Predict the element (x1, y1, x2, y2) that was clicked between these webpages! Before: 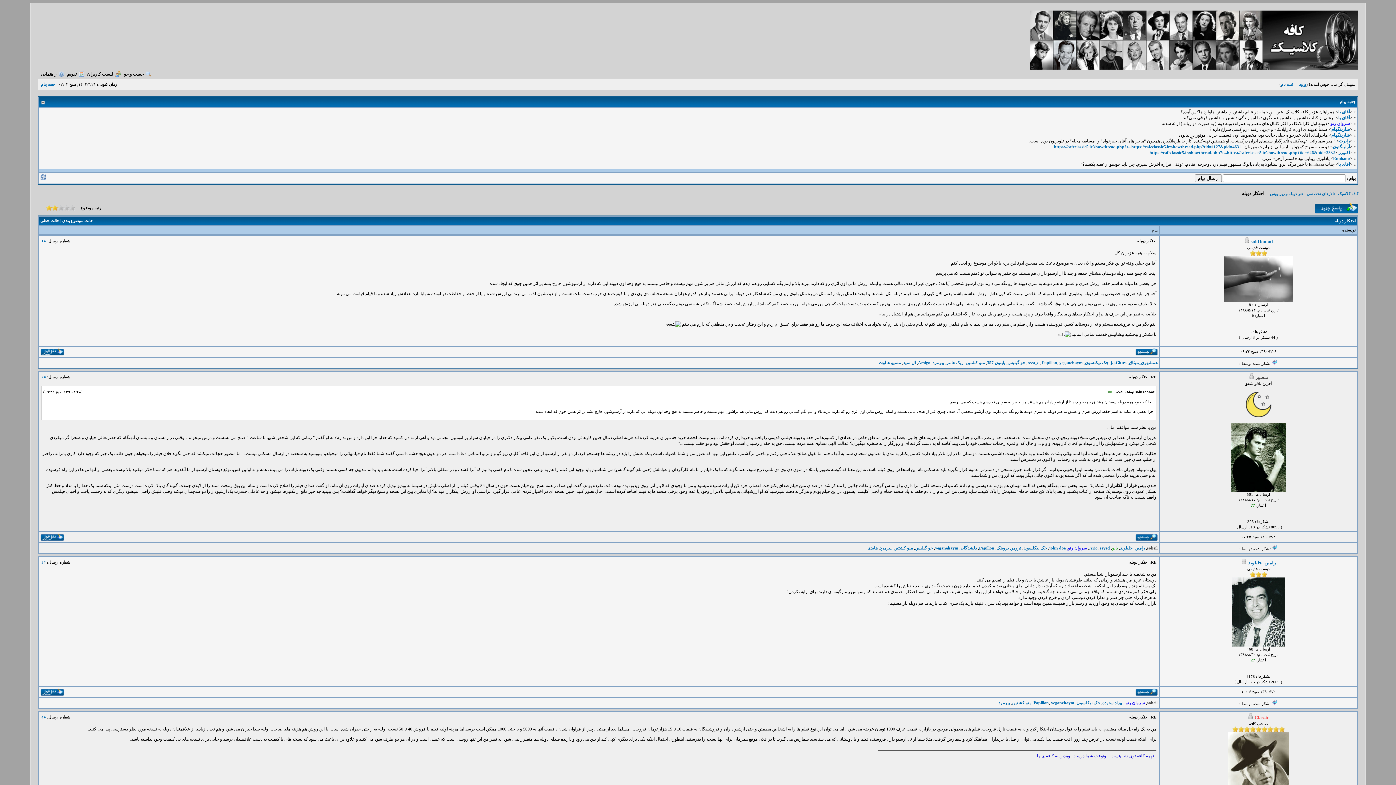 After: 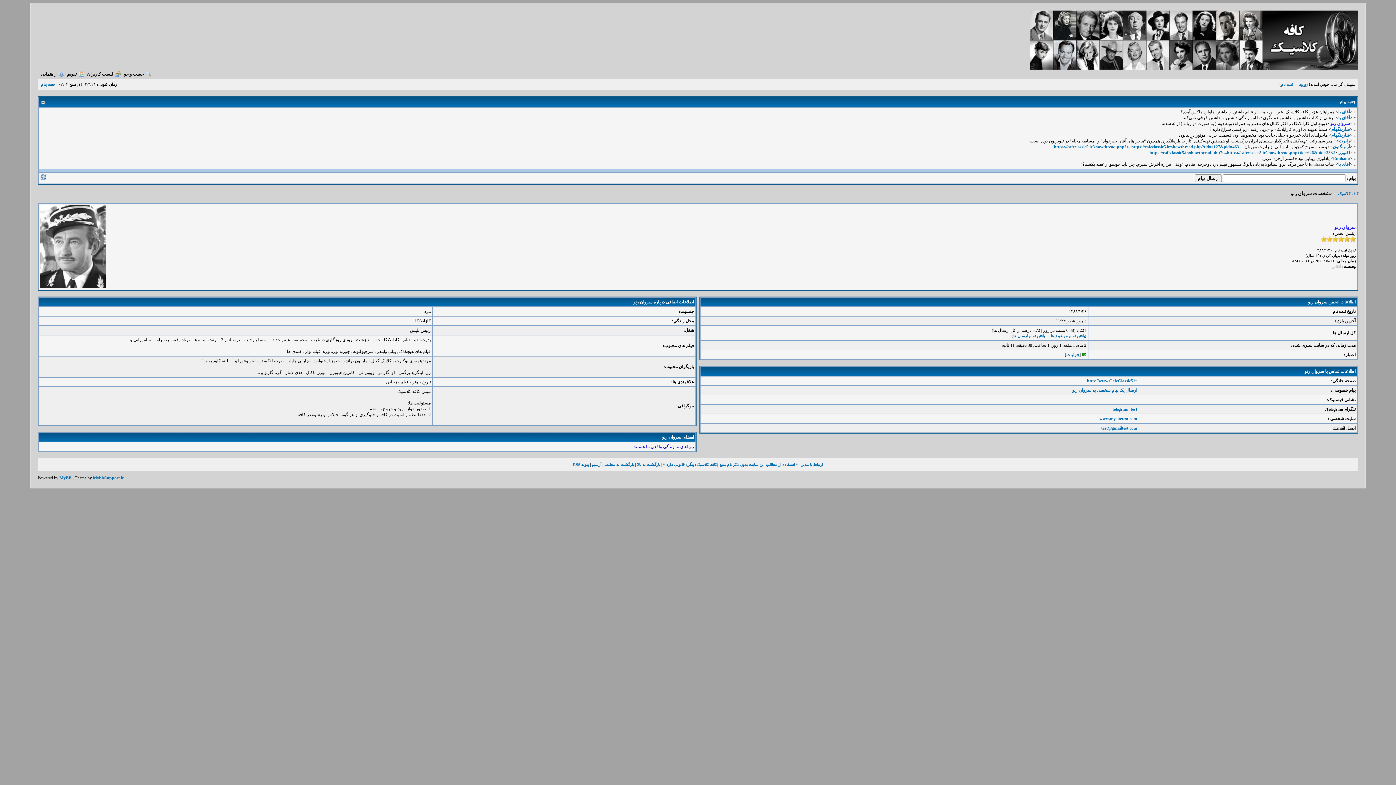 Action: label: سروان رنو bbox: (1125, 700, 1145, 705)